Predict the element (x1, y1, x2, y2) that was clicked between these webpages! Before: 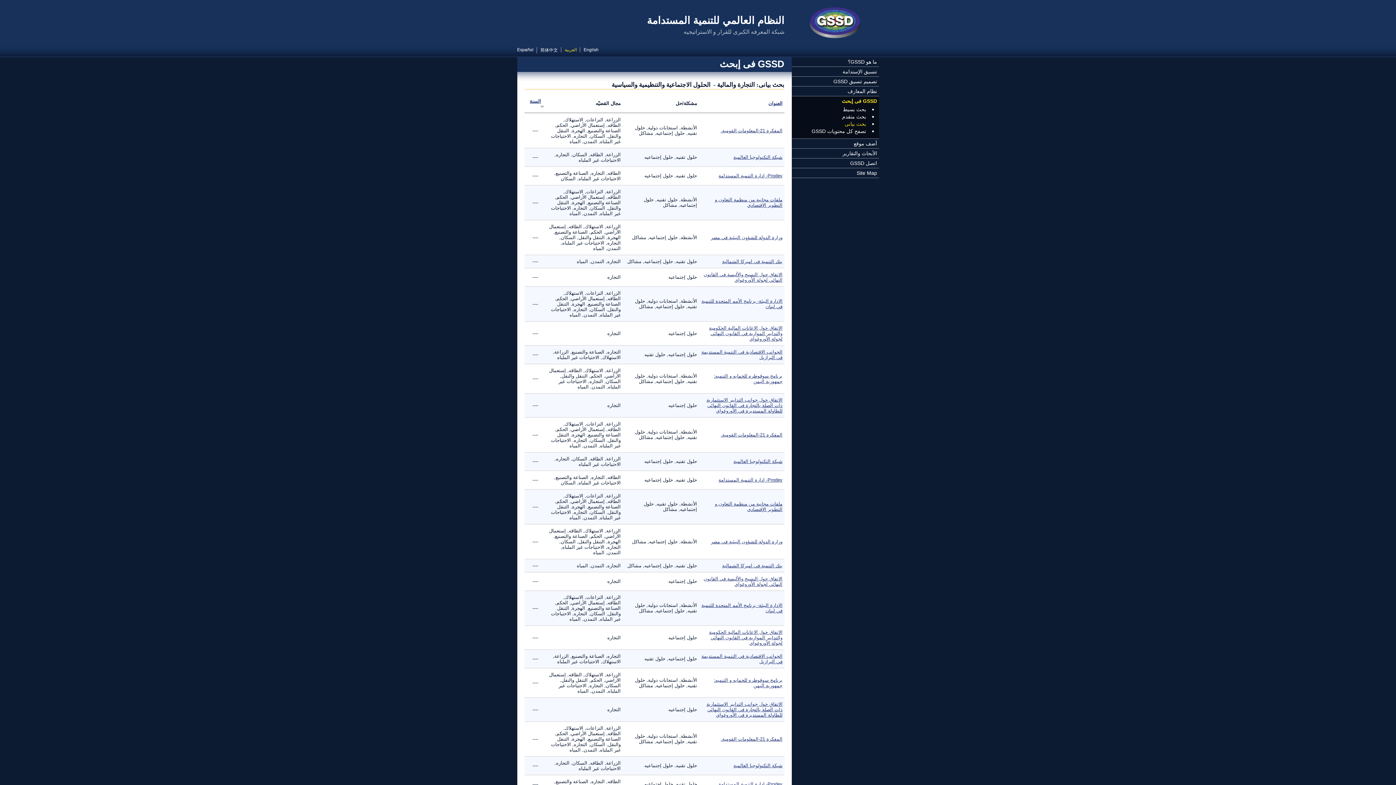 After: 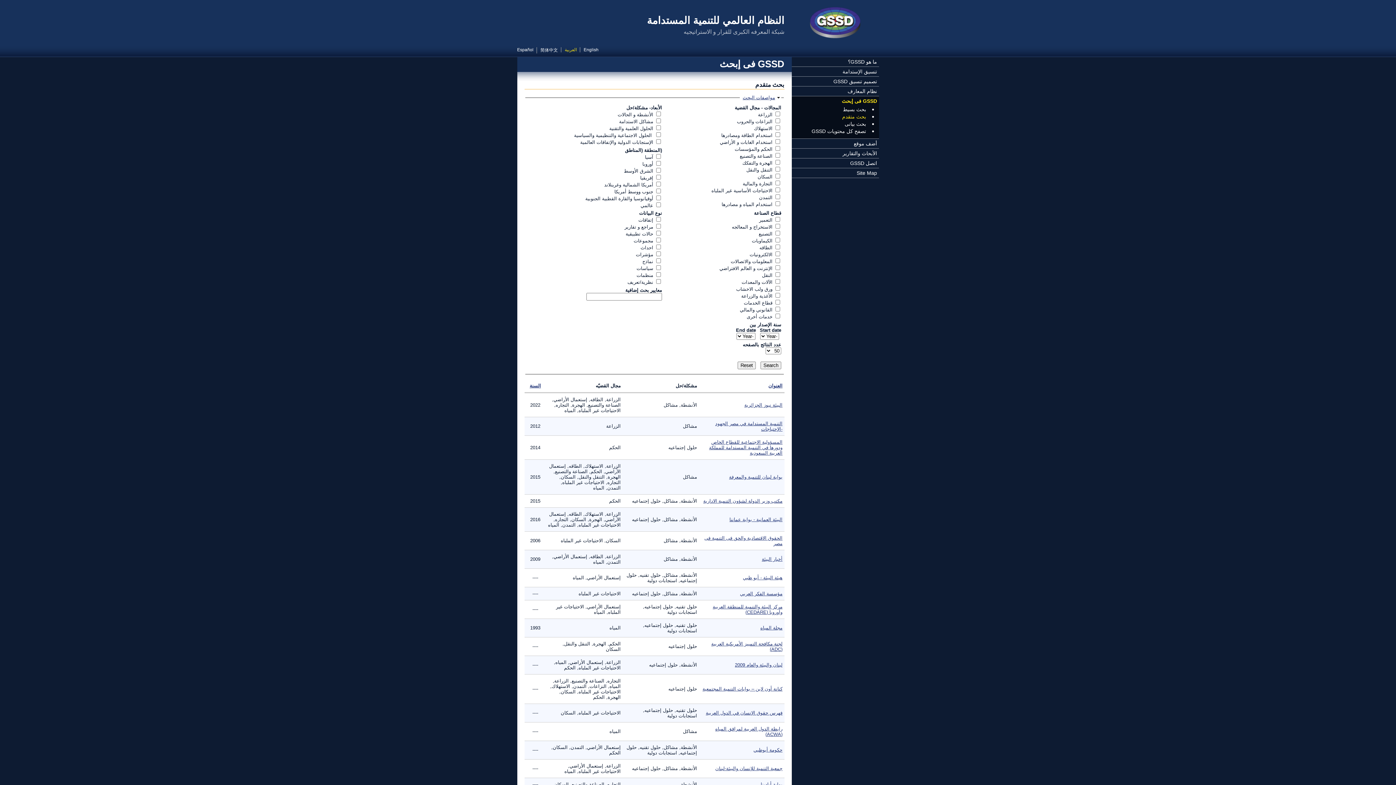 Action: label: بحث متقدم bbox: (791, 113, 868, 120)